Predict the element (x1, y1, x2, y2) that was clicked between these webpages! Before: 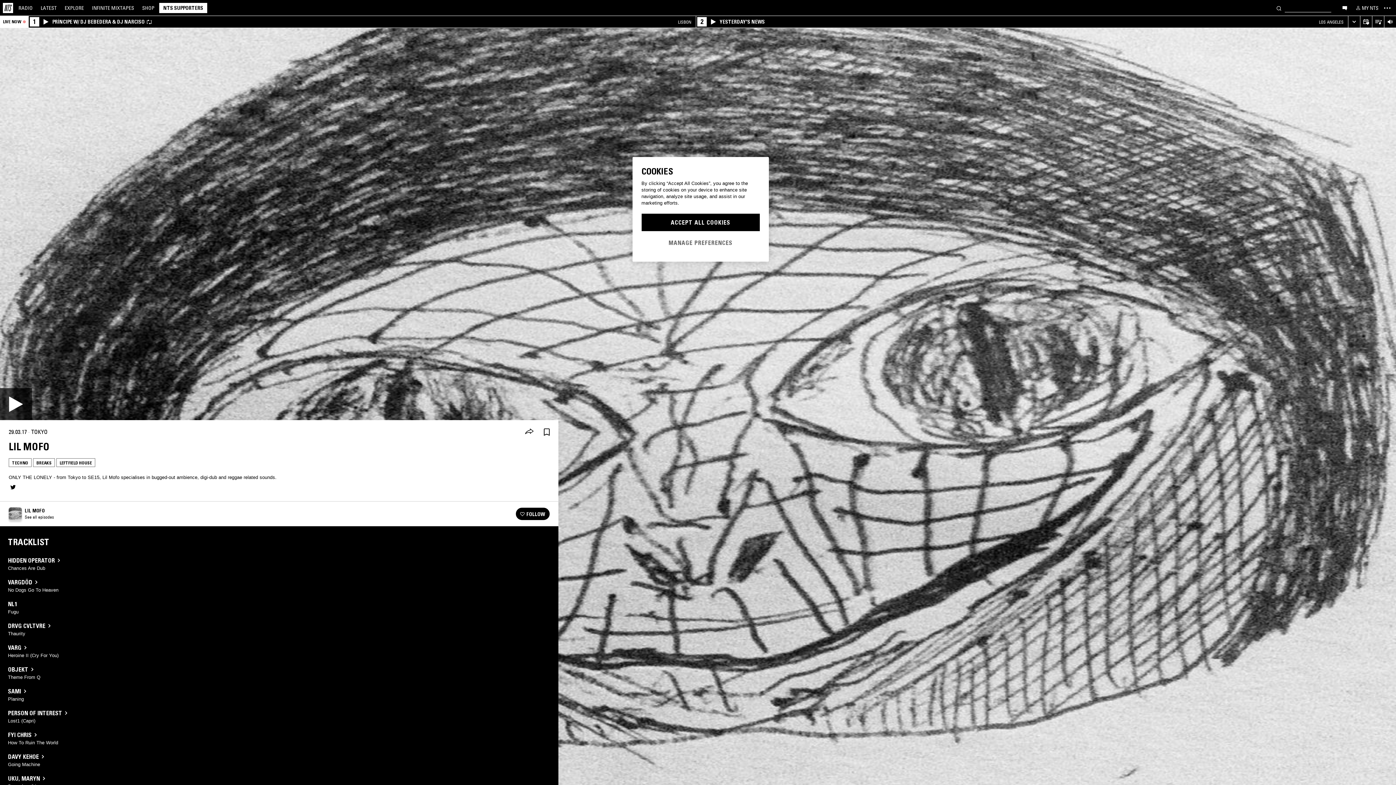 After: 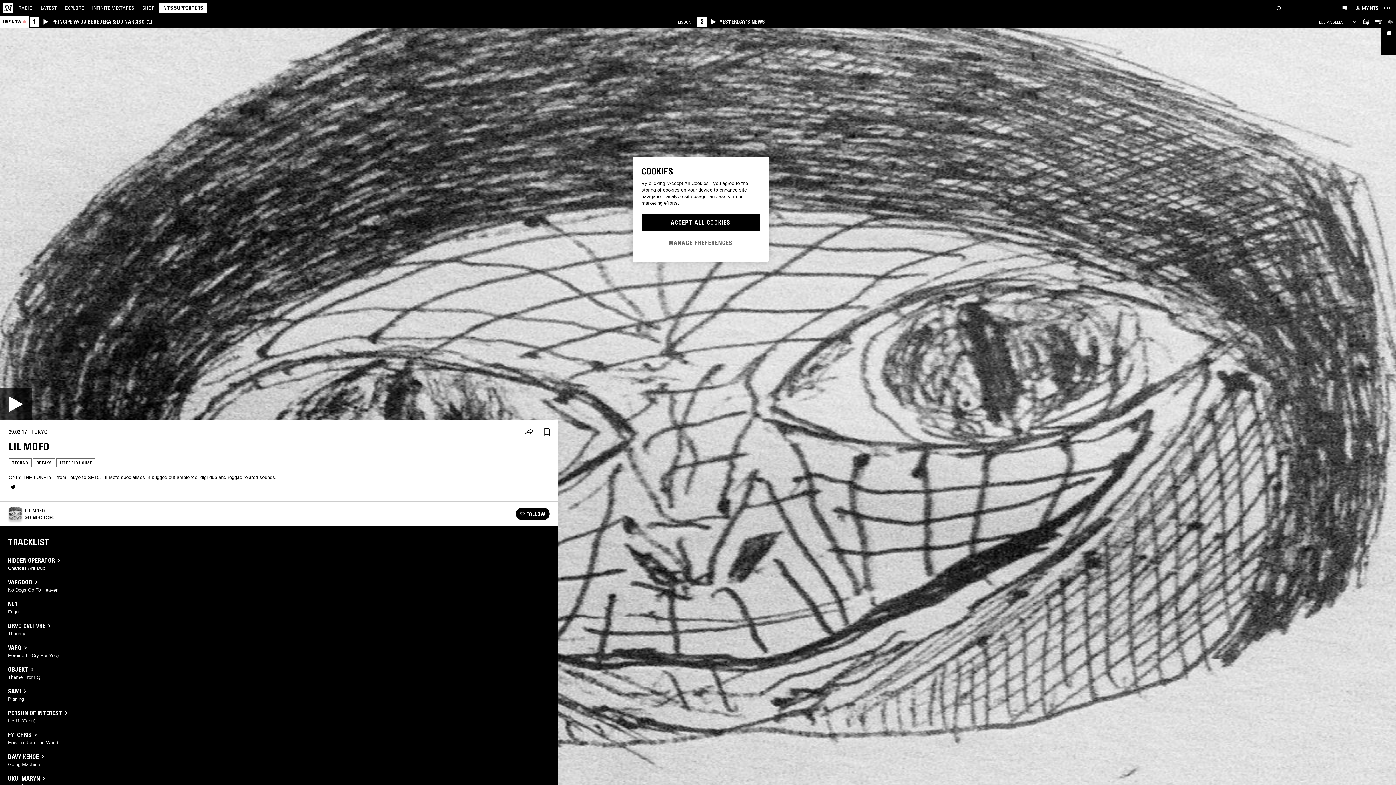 Action: bbox: (1384, 16, 1396, 28) label: Volume Control